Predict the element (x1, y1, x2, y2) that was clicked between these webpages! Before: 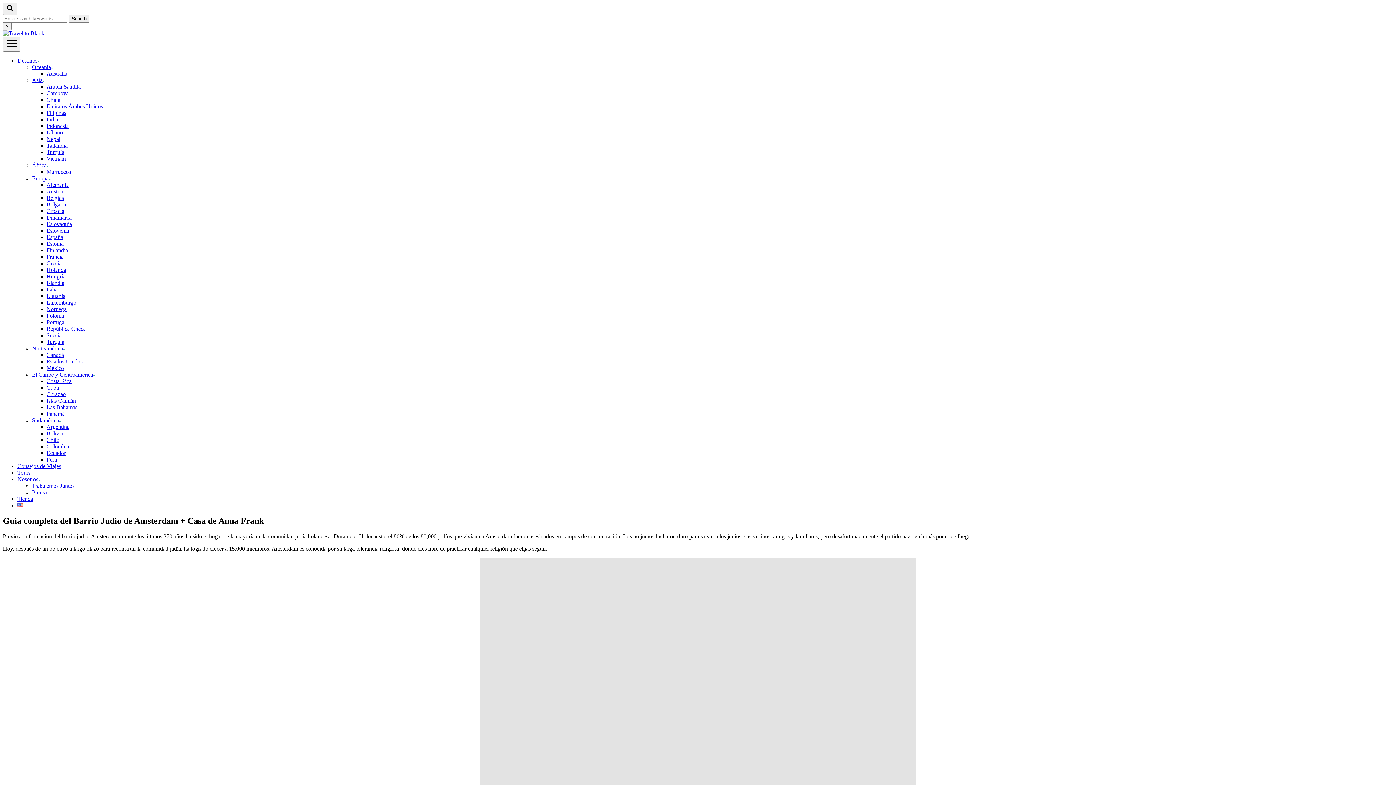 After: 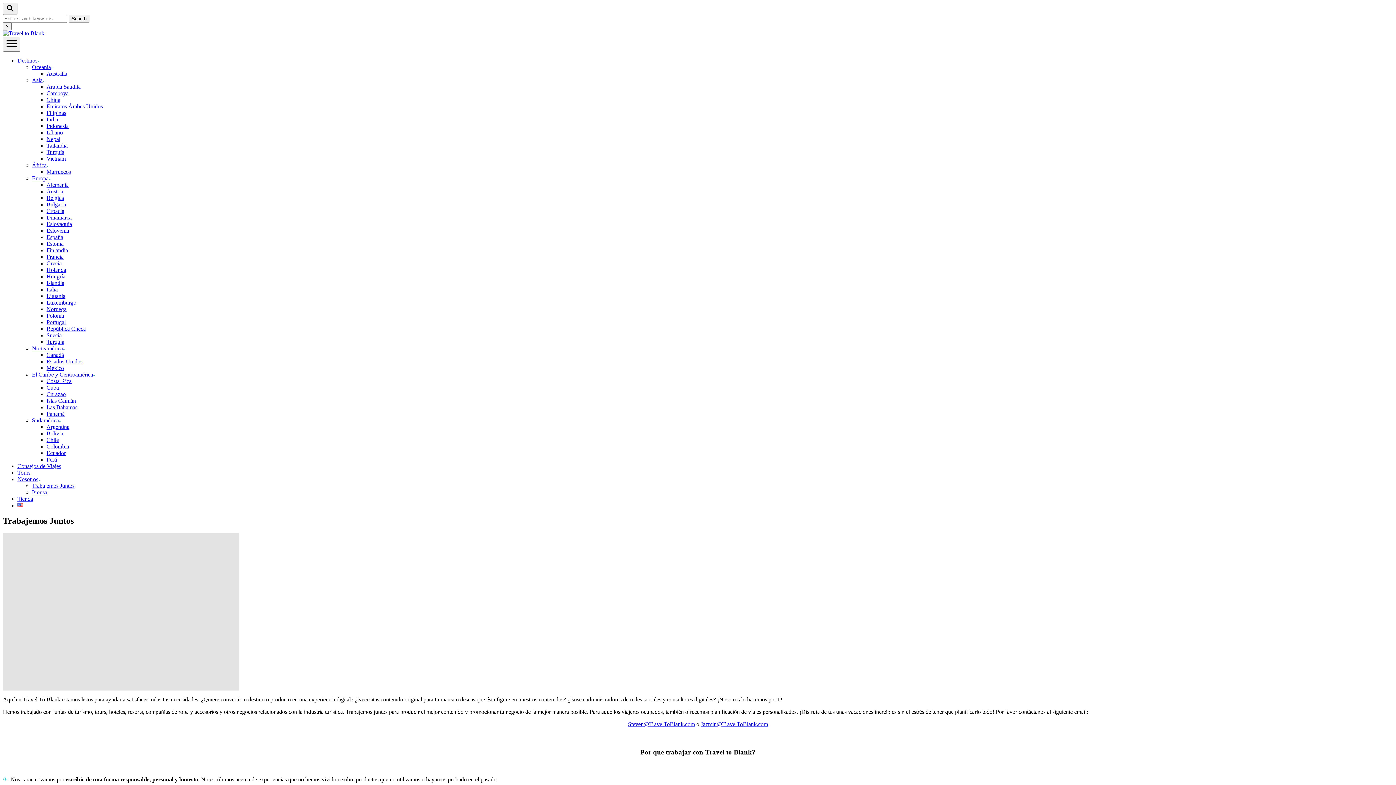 Action: bbox: (32, 482, 74, 489) label: Trabajemos Juntos